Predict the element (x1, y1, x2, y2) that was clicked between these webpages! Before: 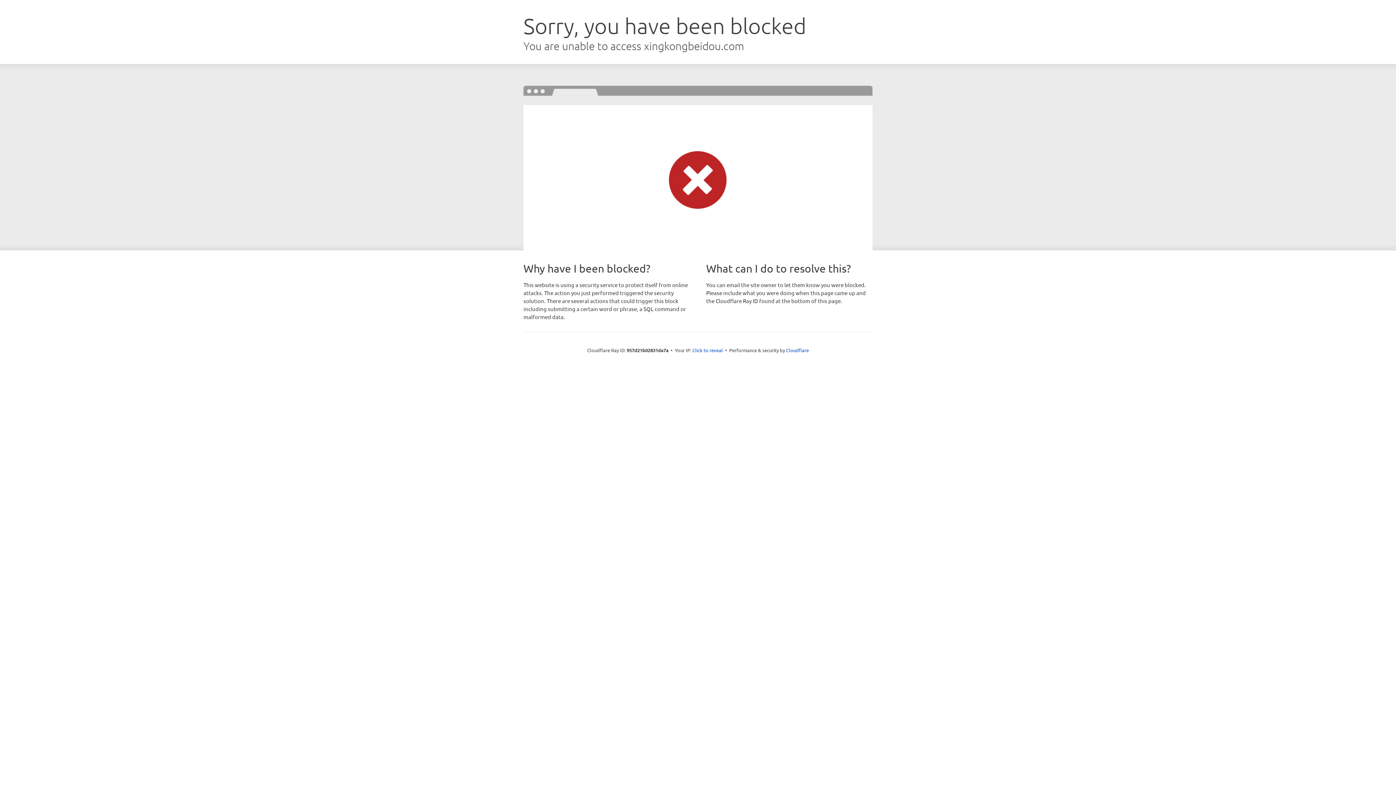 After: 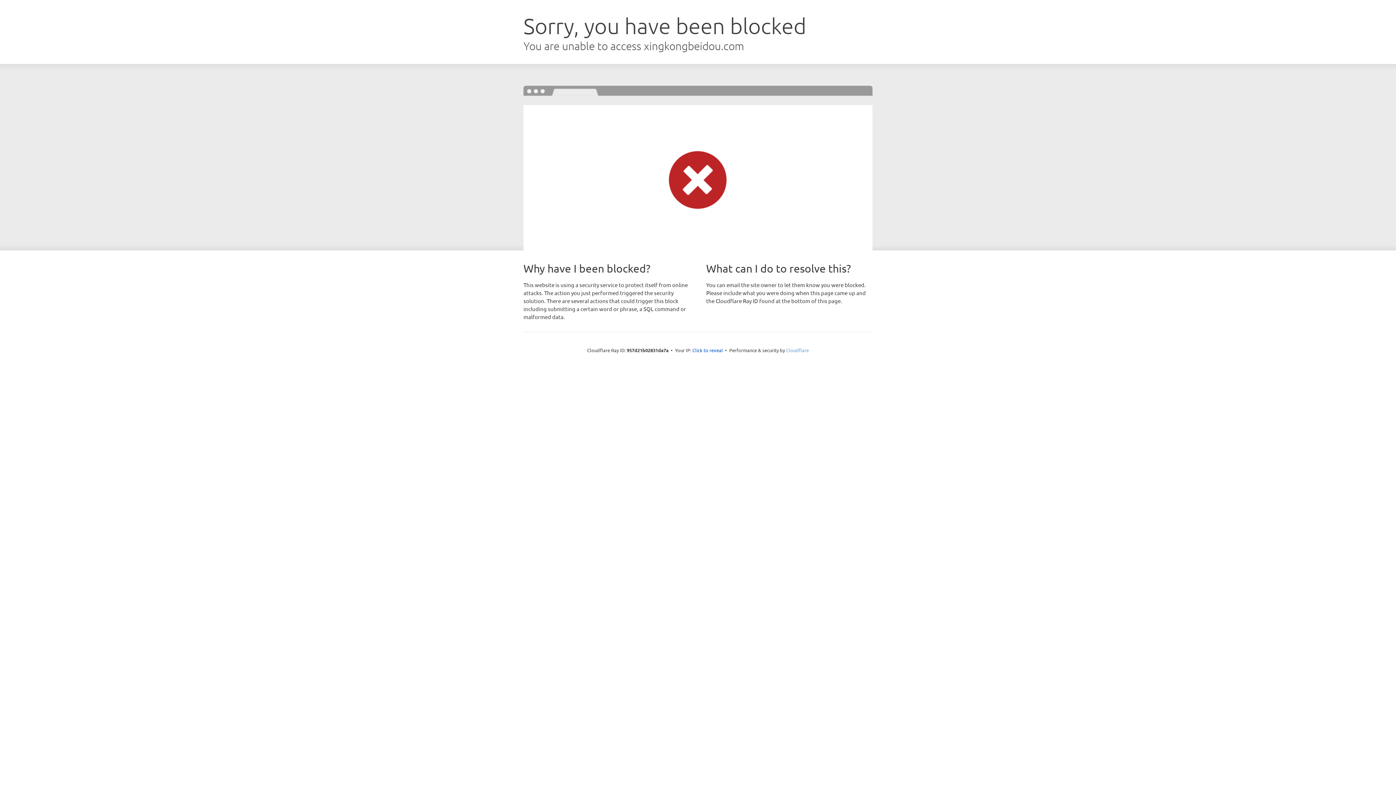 Action: bbox: (786, 347, 809, 353) label: Cloudflare